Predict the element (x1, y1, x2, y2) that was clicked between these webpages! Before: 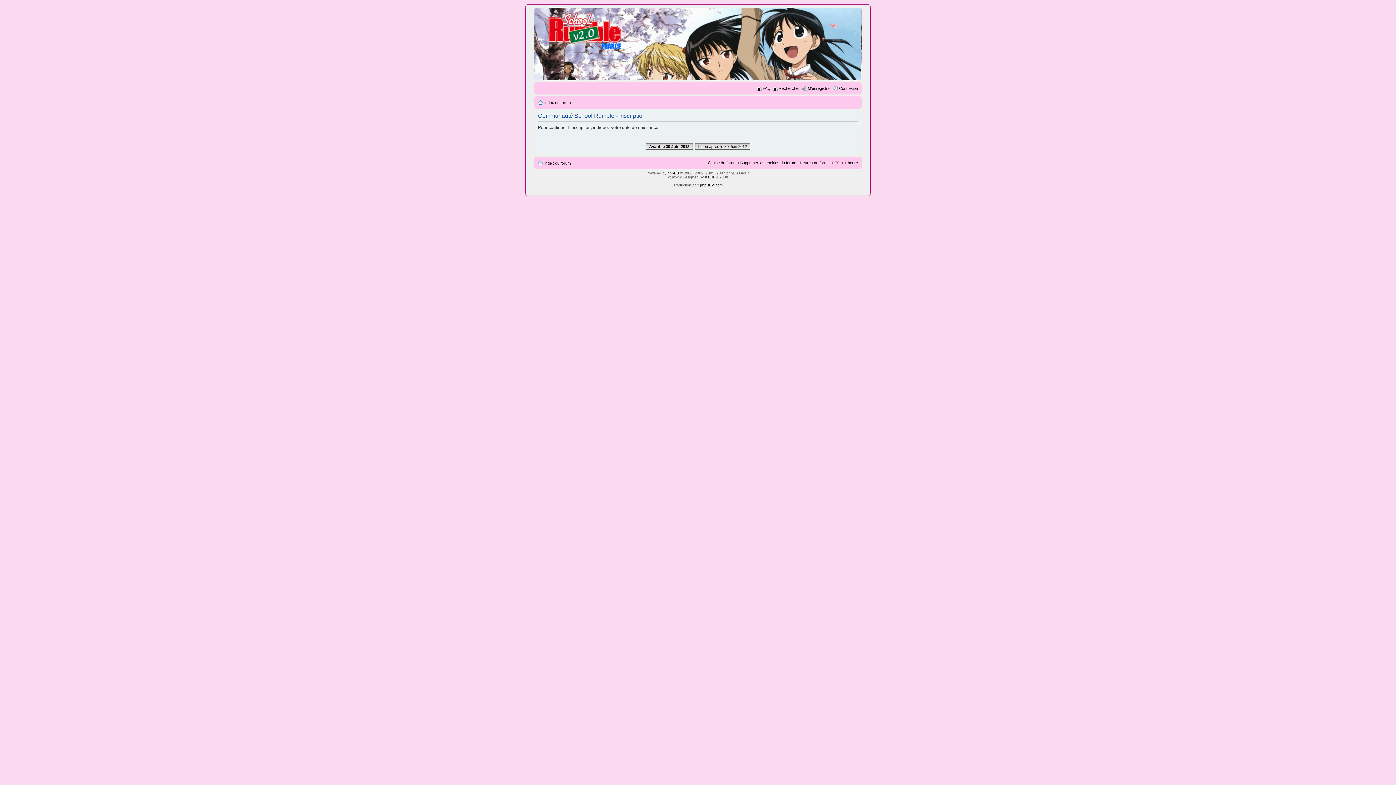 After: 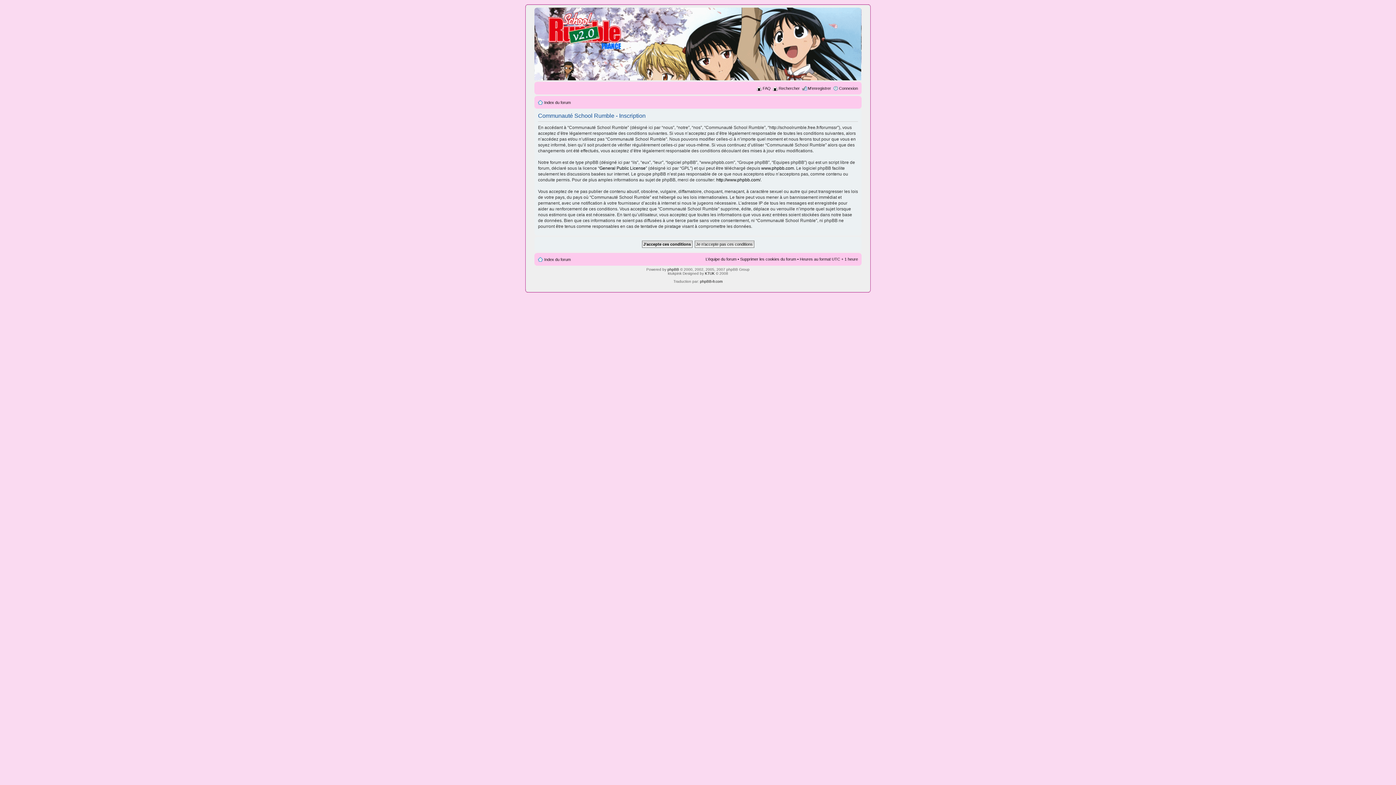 Action: bbox: (695, 143, 750, 149) label: Le ou après le 30 Juin 2012